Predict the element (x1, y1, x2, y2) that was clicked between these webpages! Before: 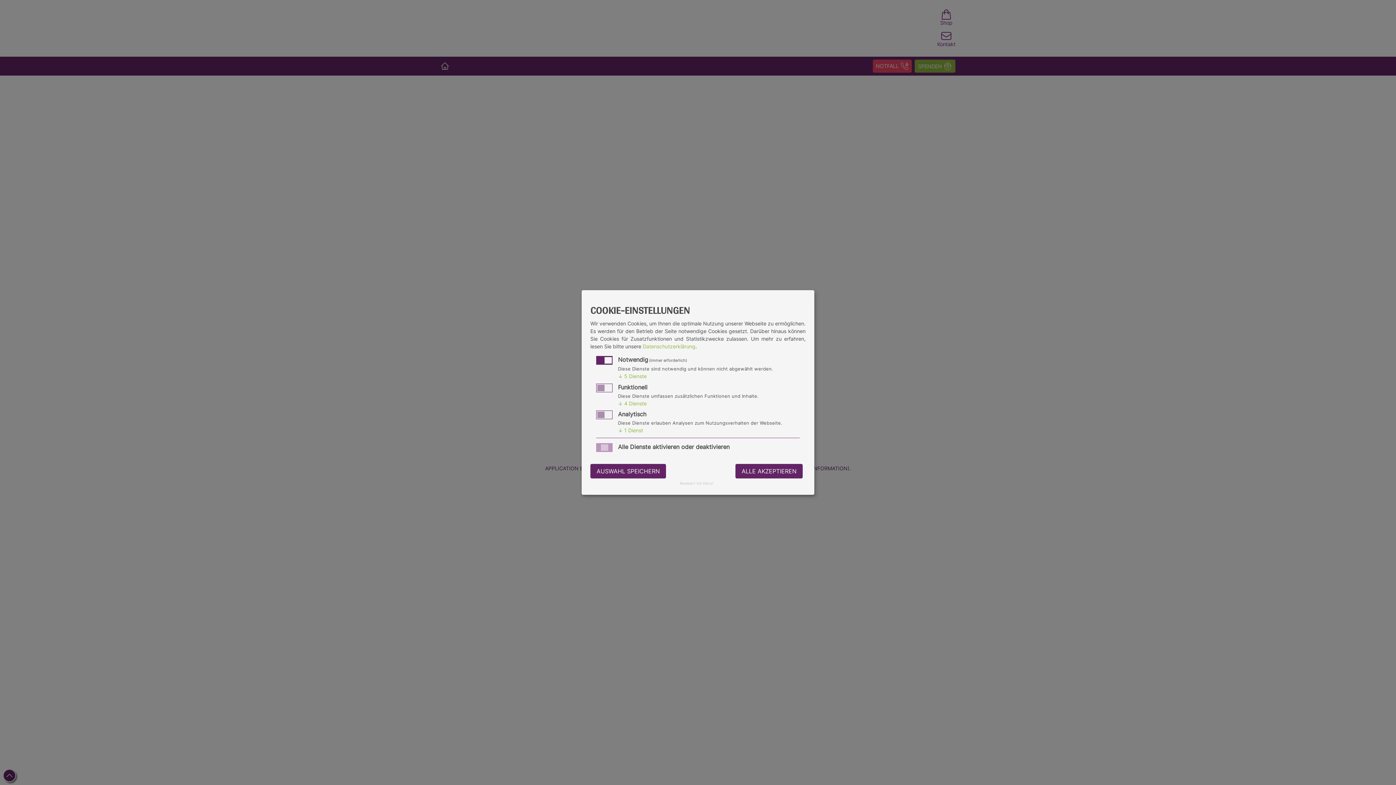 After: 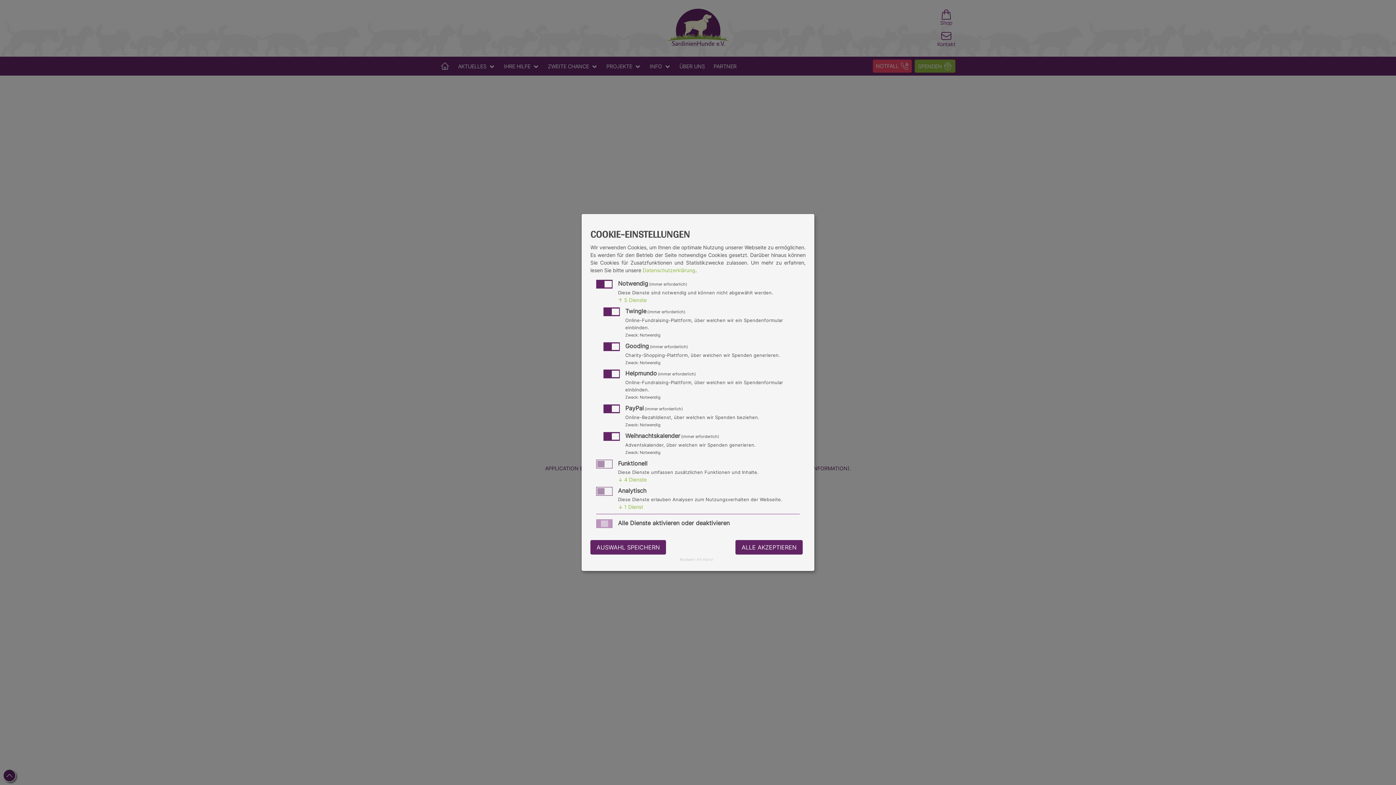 Action: label: ↓ 5 Dienste bbox: (618, 373, 646, 379)